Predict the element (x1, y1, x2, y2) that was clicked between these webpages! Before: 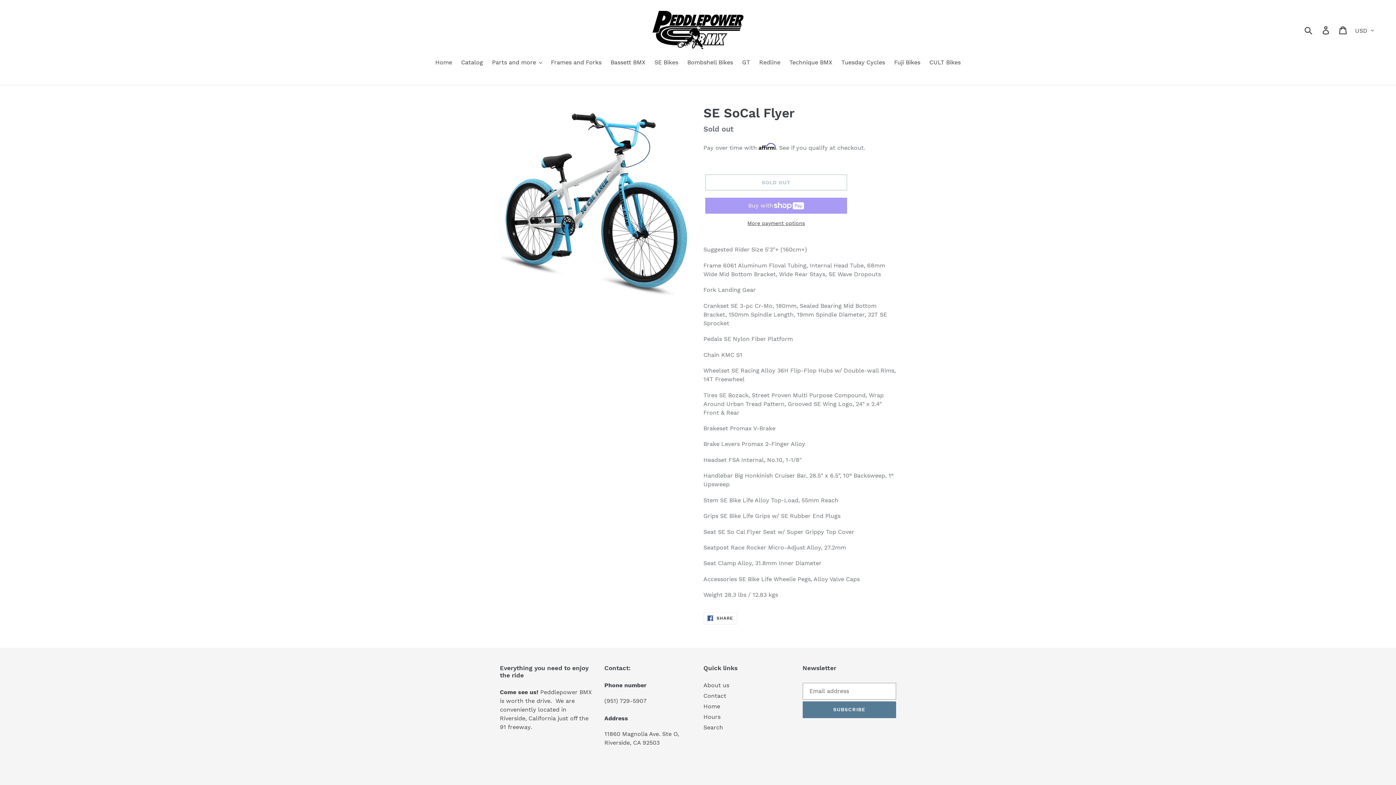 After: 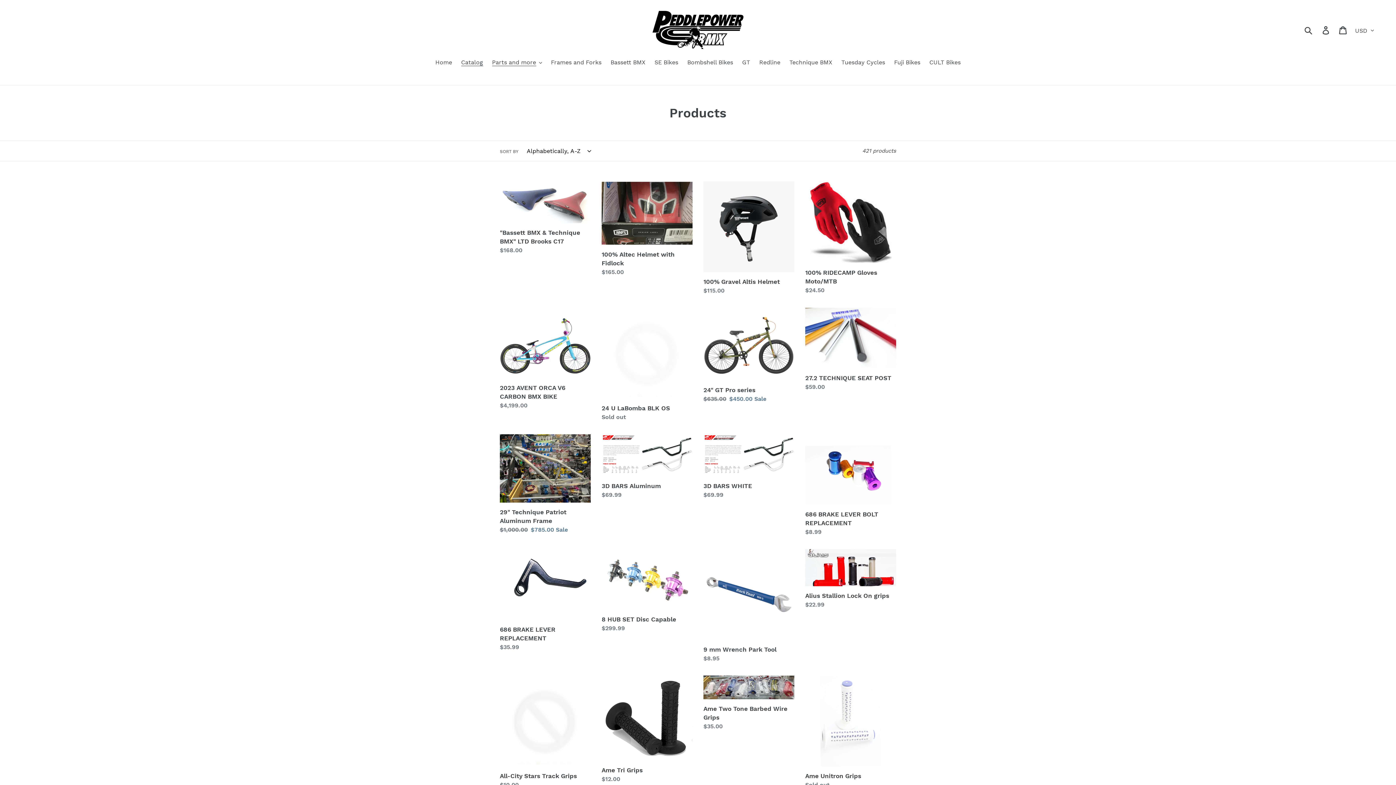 Action: label: Catalog bbox: (457, 58, 486, 68)